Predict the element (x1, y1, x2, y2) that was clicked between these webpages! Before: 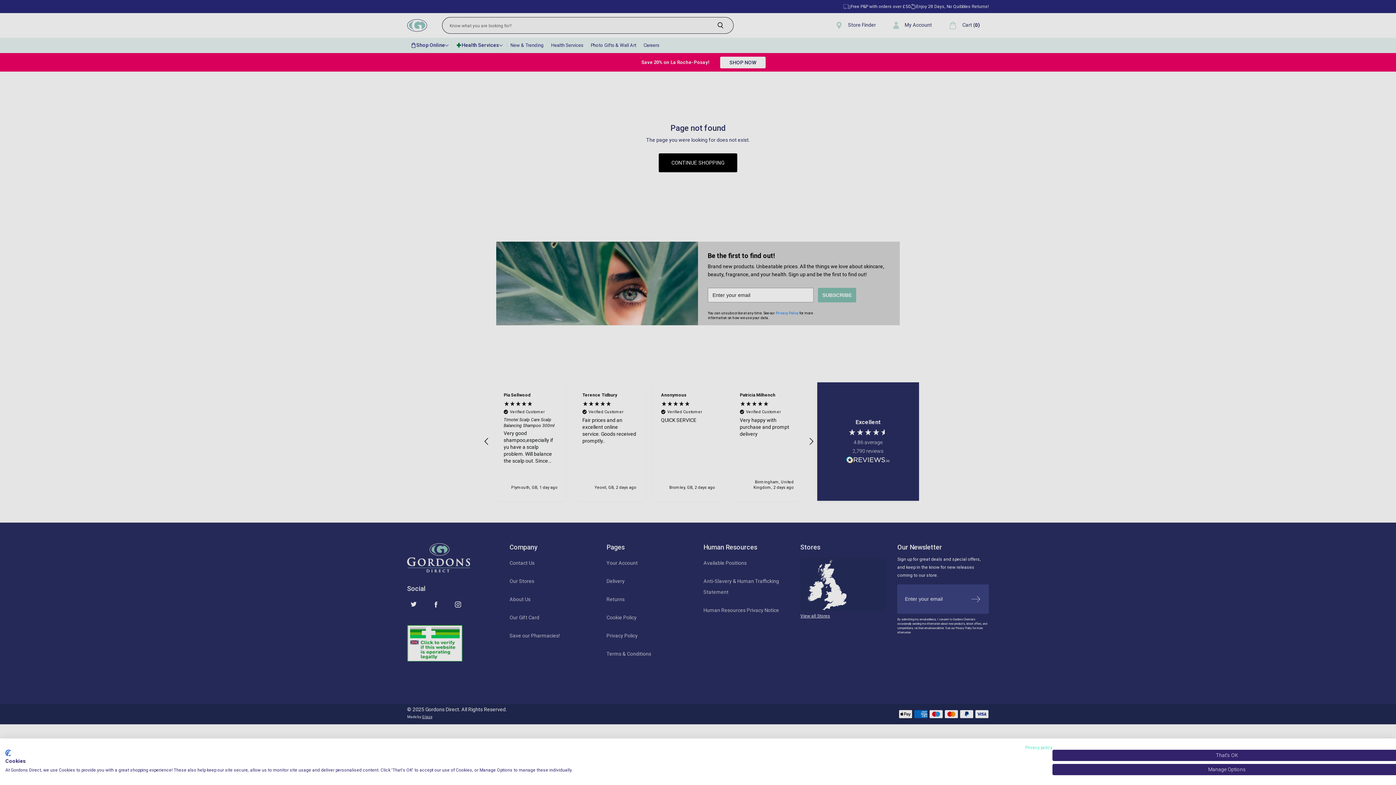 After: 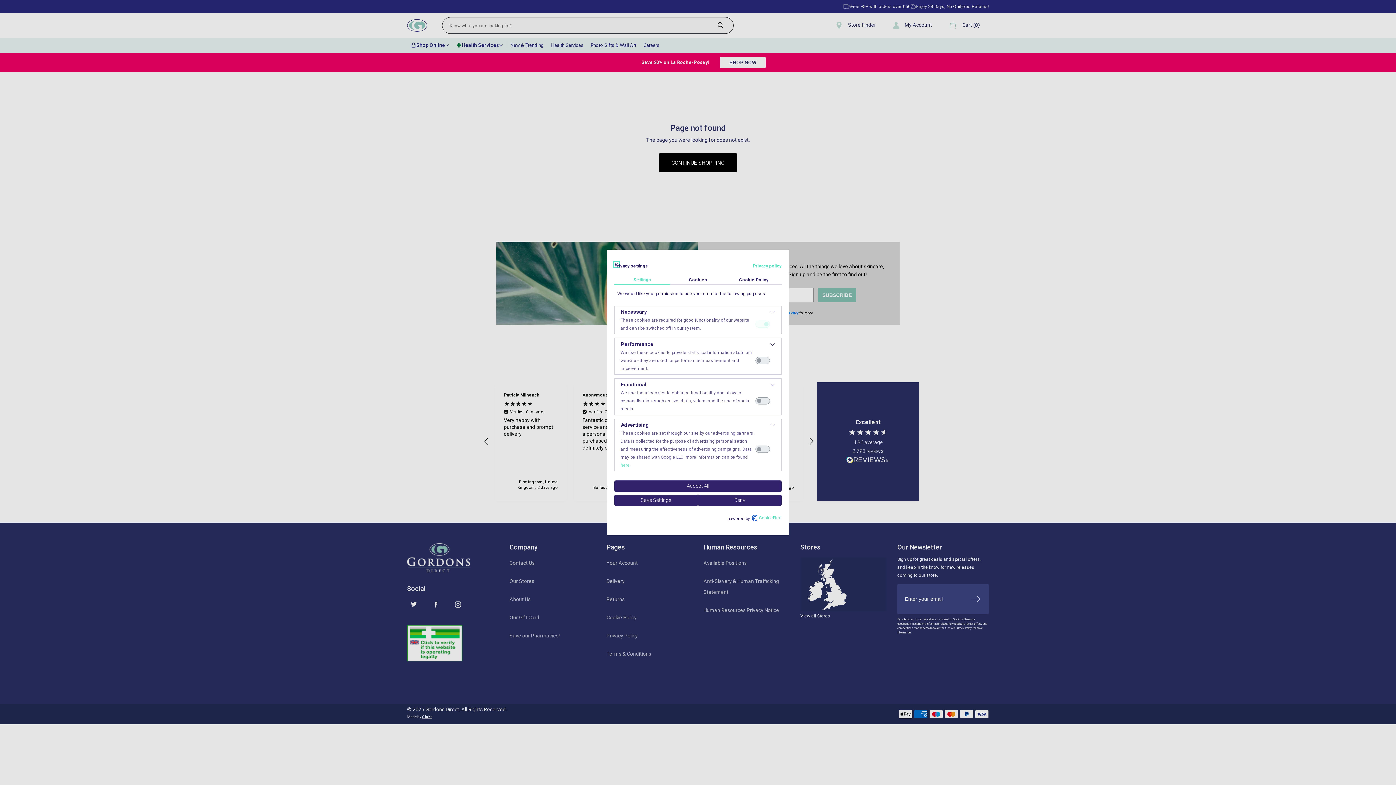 Action: bbox: (1052, 764, 1401, 775) label: Adjust cookie preferences